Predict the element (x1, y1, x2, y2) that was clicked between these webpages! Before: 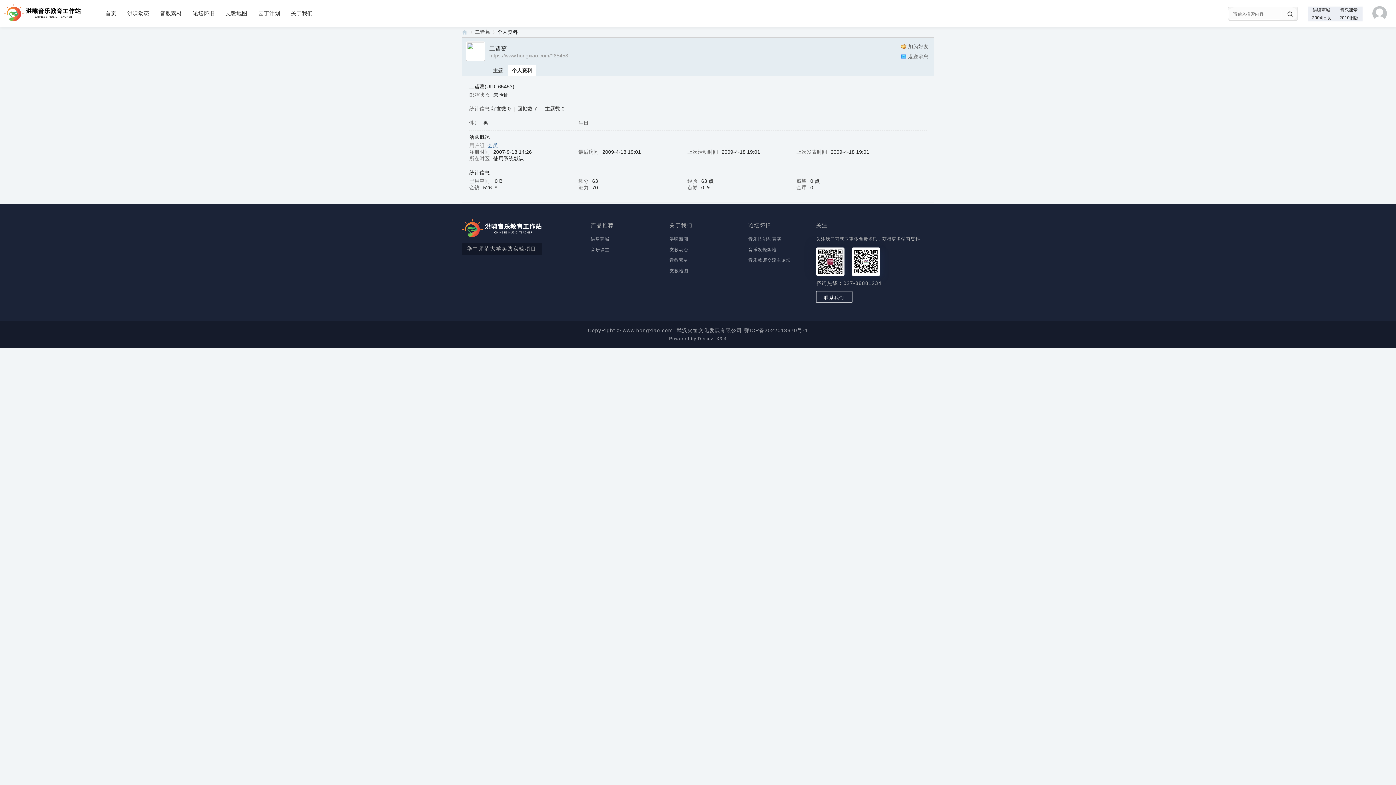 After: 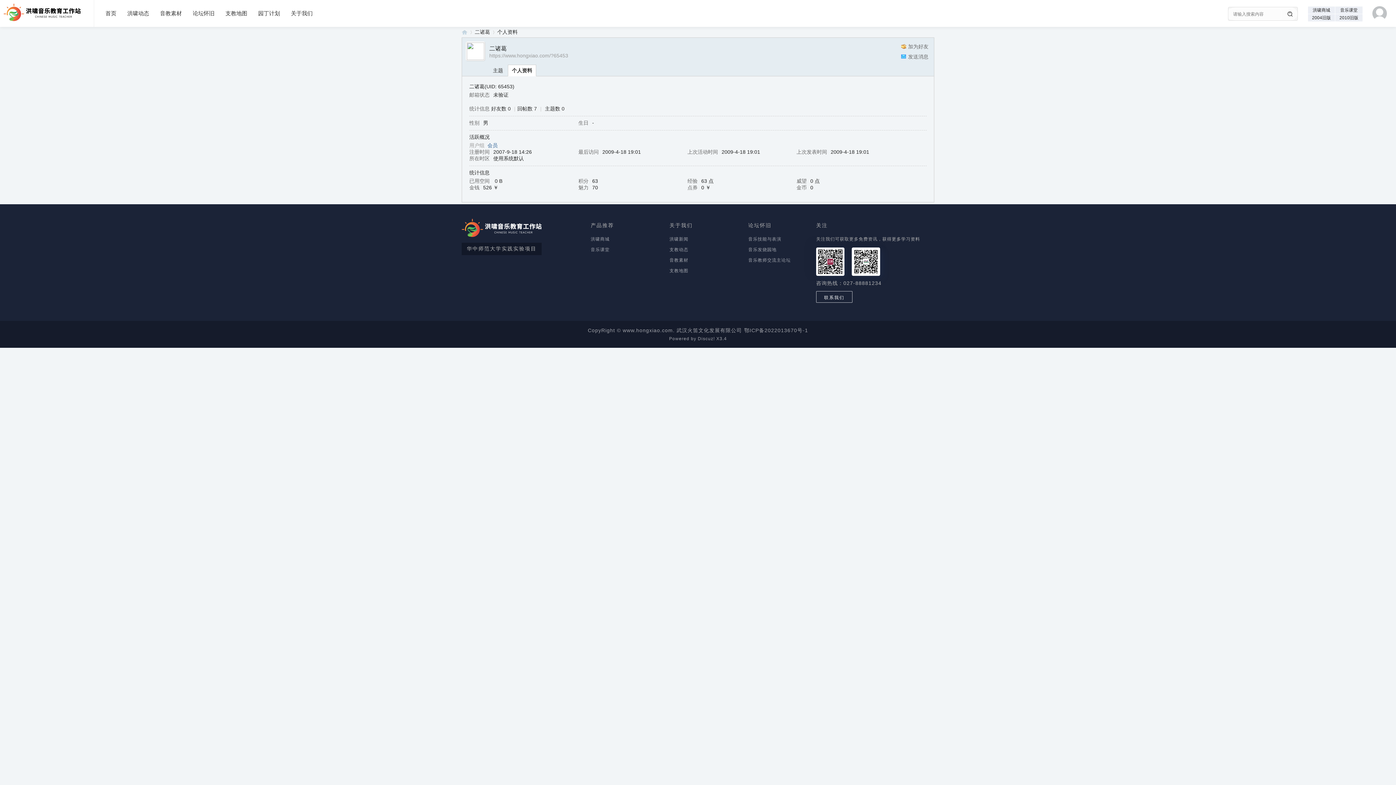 Action: label: 音乐课堂 bbox: (590, 246, 658, 253)